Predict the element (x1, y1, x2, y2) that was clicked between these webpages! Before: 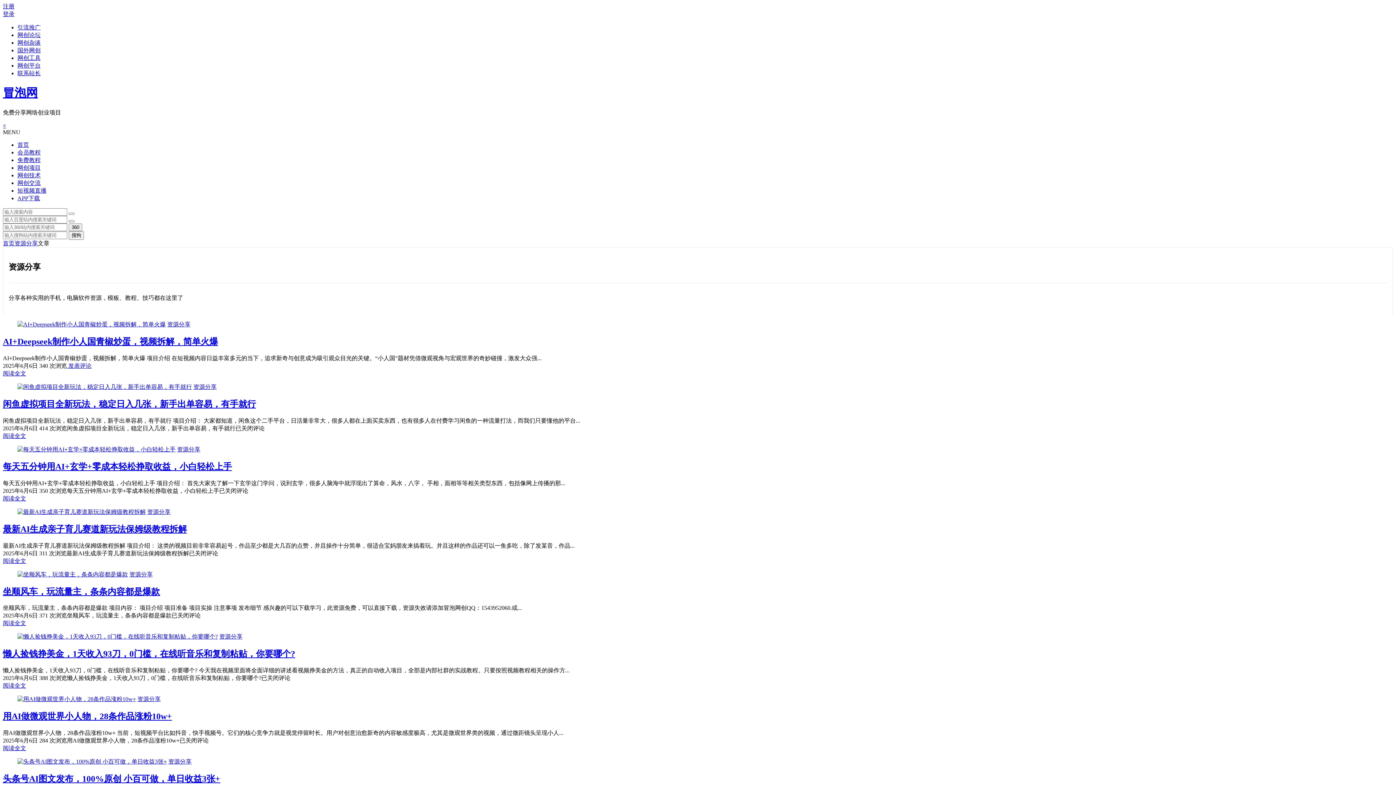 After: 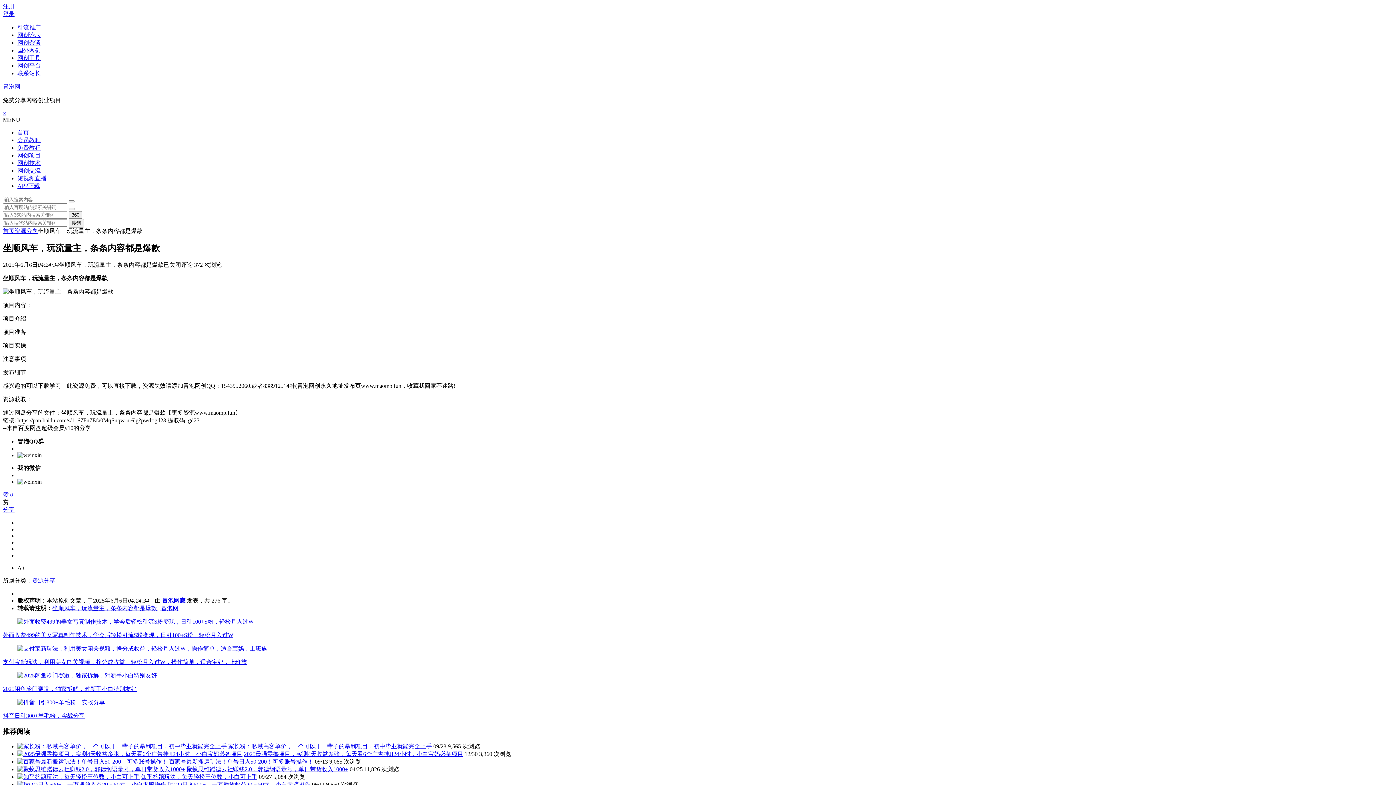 Action: bbox: (2, 587, 160, 596) label: 坐顺风车，玩流量主，条条内容都是爆款